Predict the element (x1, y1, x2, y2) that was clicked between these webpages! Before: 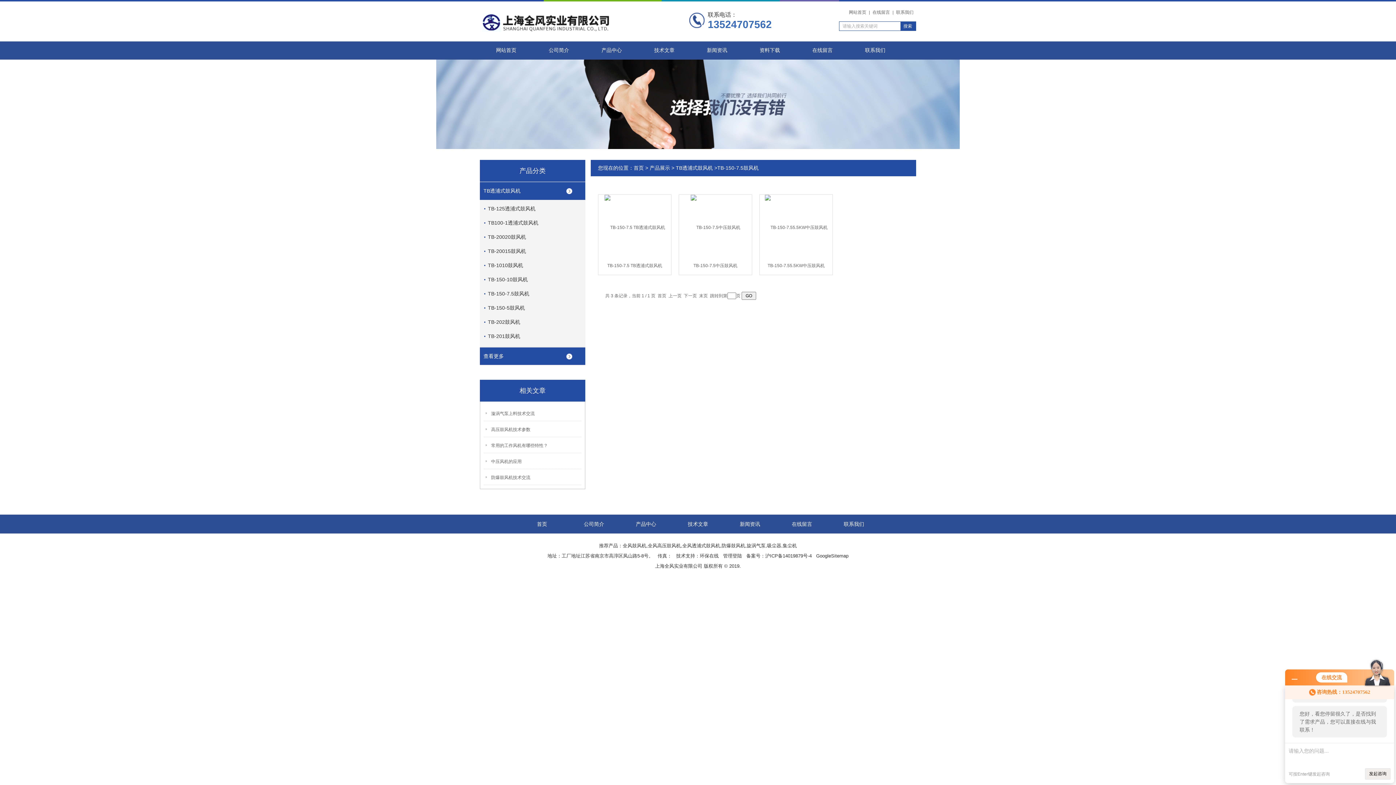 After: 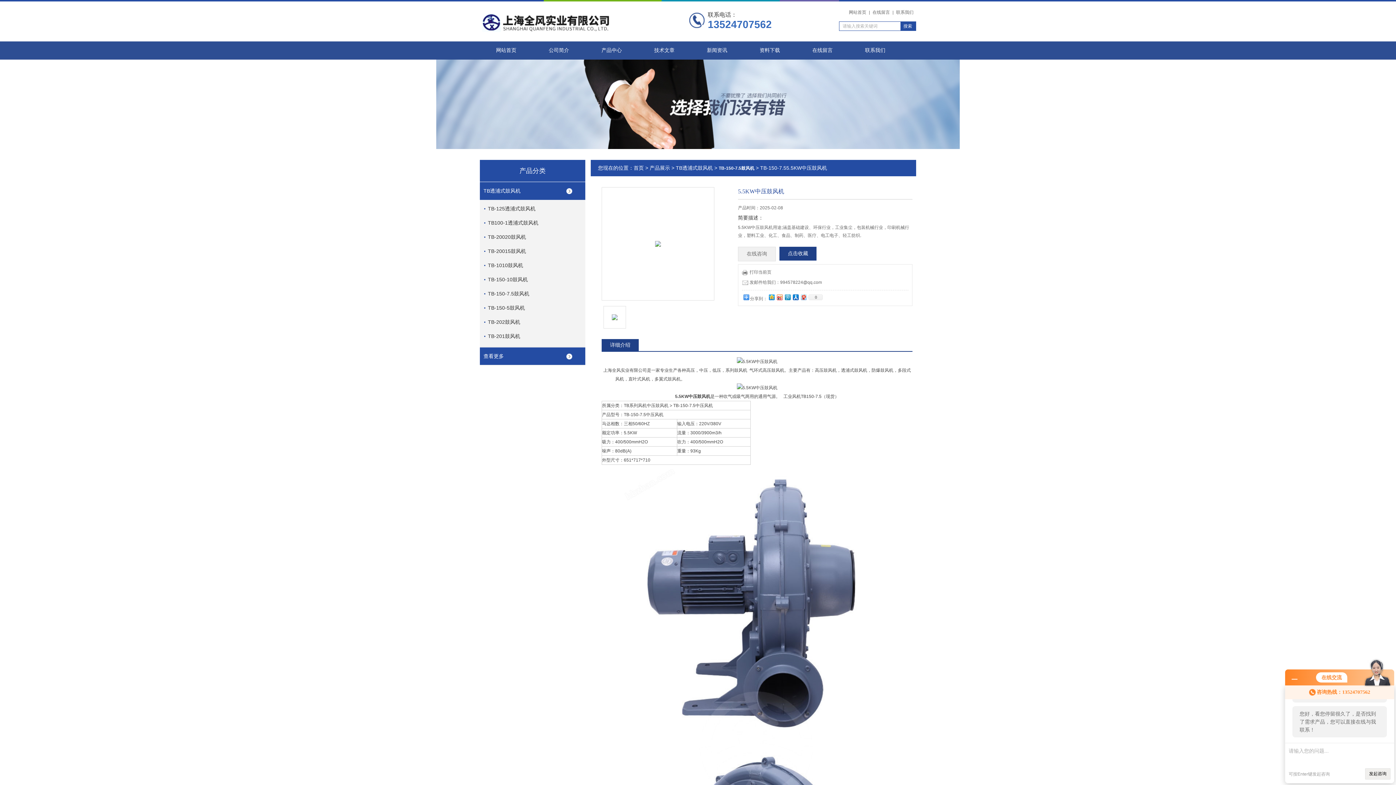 Action: bbox: (761, 260, 830, 271) label: TB-150-7.55.5KW中压鼓风机